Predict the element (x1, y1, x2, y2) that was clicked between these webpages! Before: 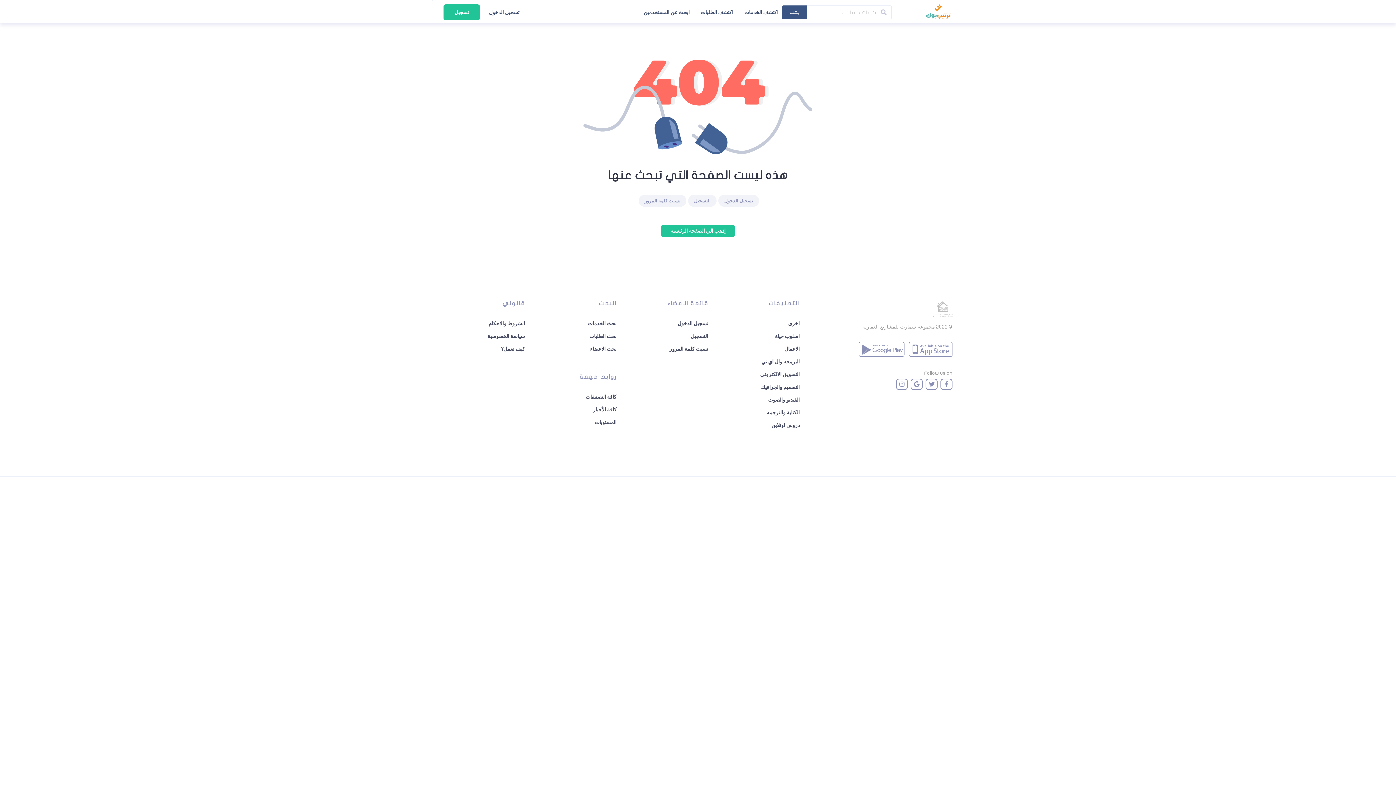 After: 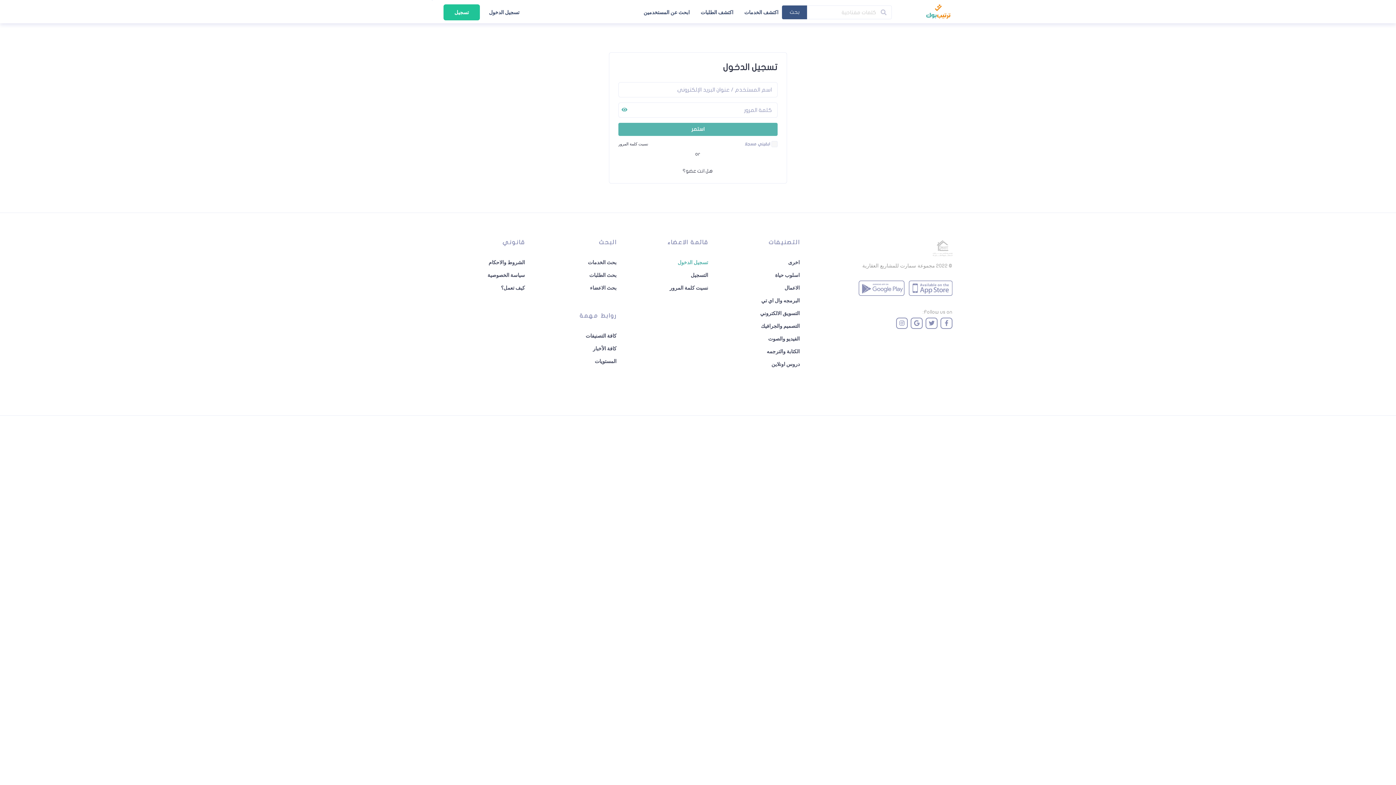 Action: label: تسجيل الدخول bbox: (677, 320, 708, 327)